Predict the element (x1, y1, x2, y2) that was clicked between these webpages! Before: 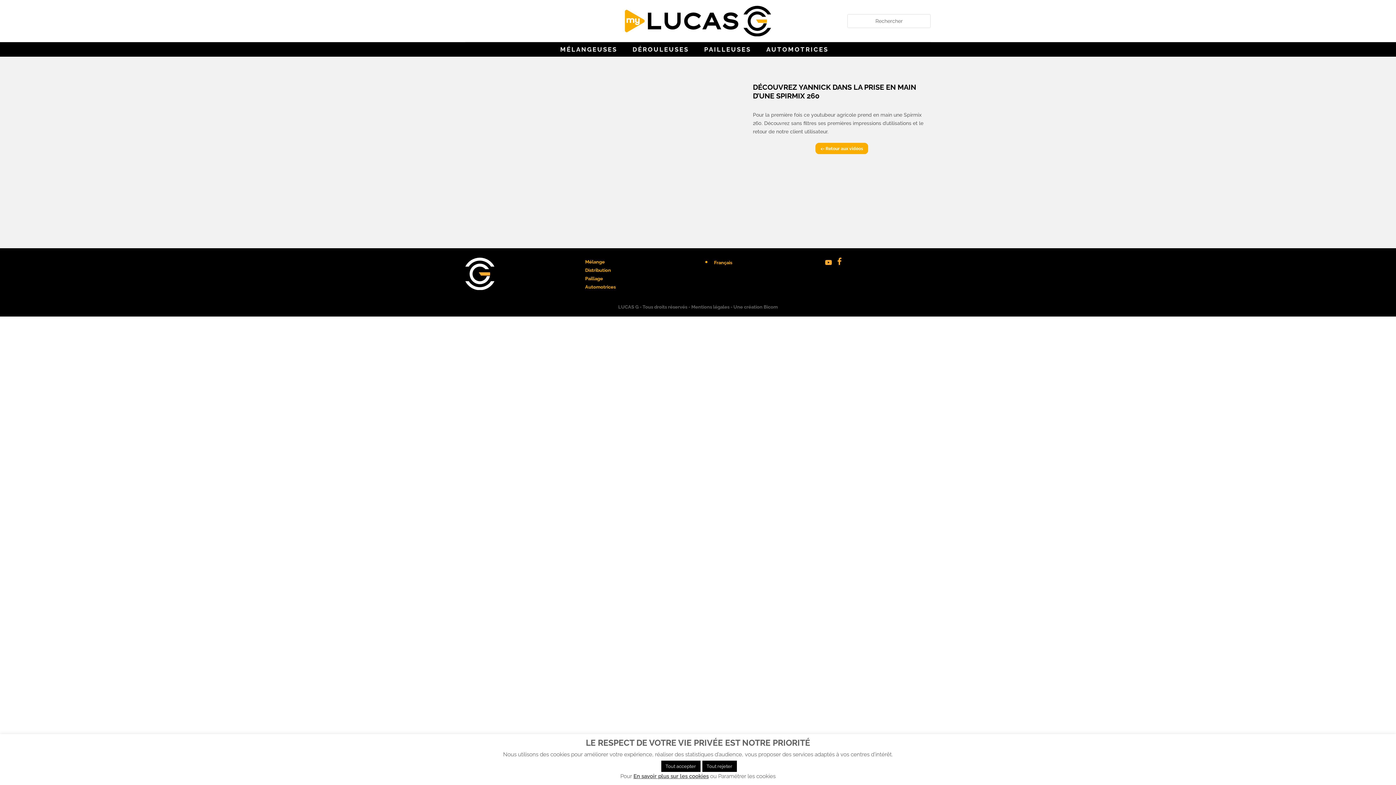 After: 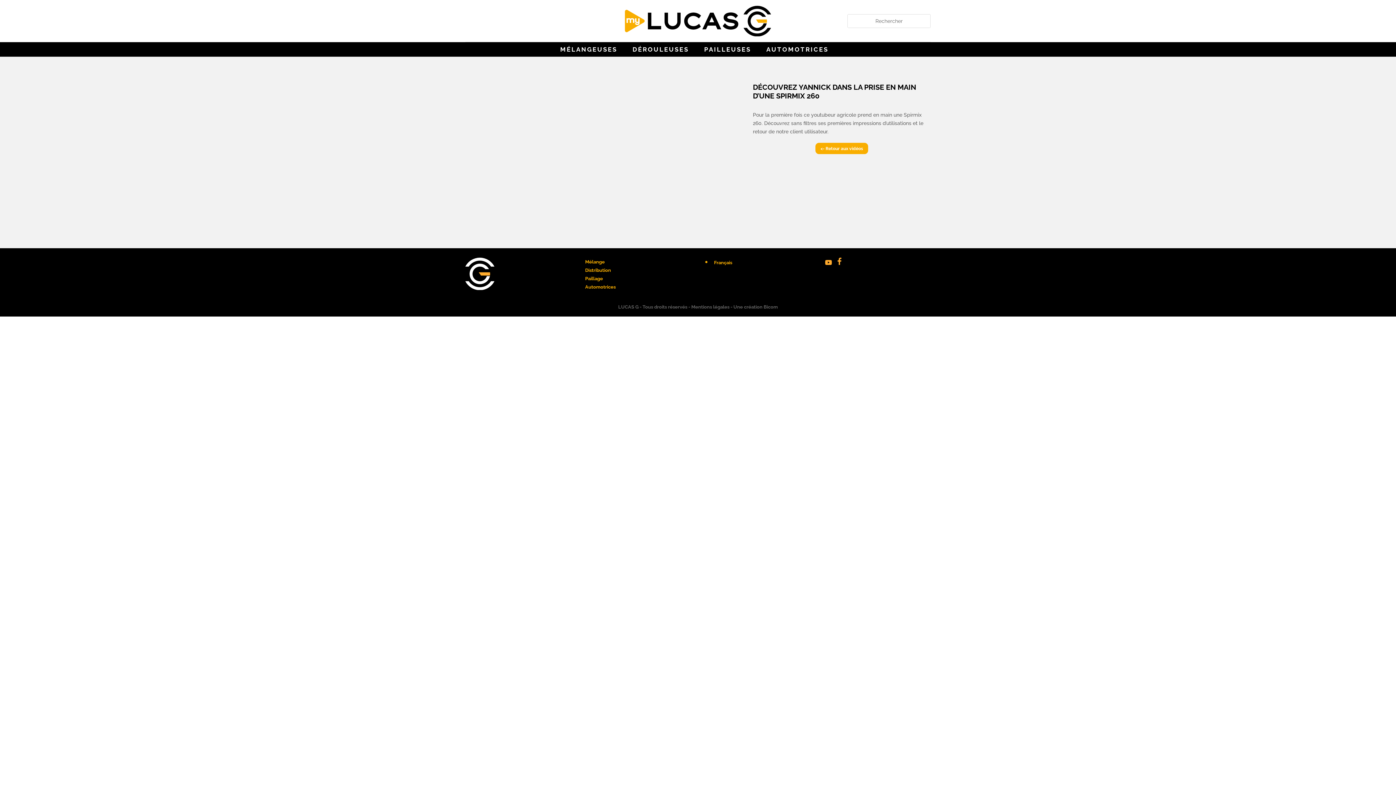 Action: label: Tout accepter bbox: (661, 761, 700, 772)